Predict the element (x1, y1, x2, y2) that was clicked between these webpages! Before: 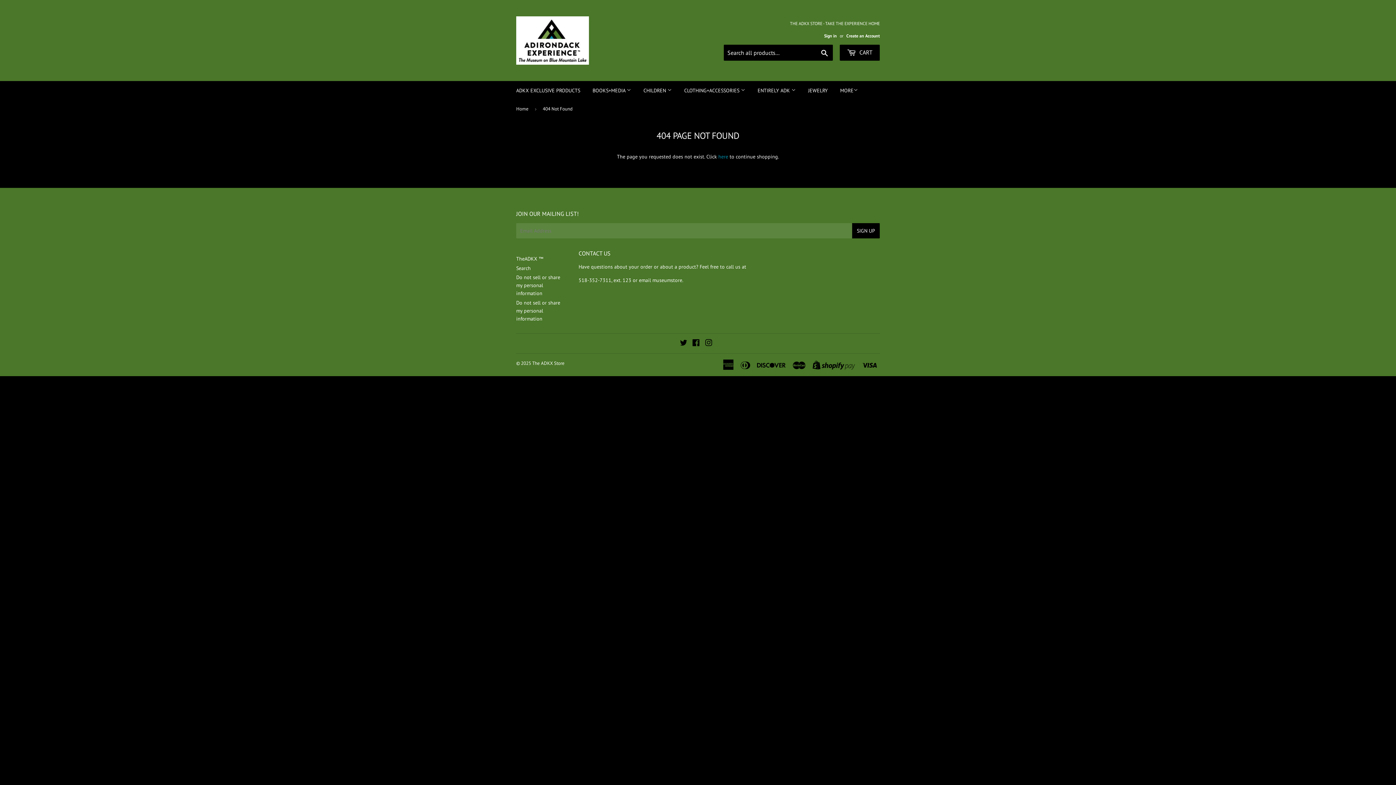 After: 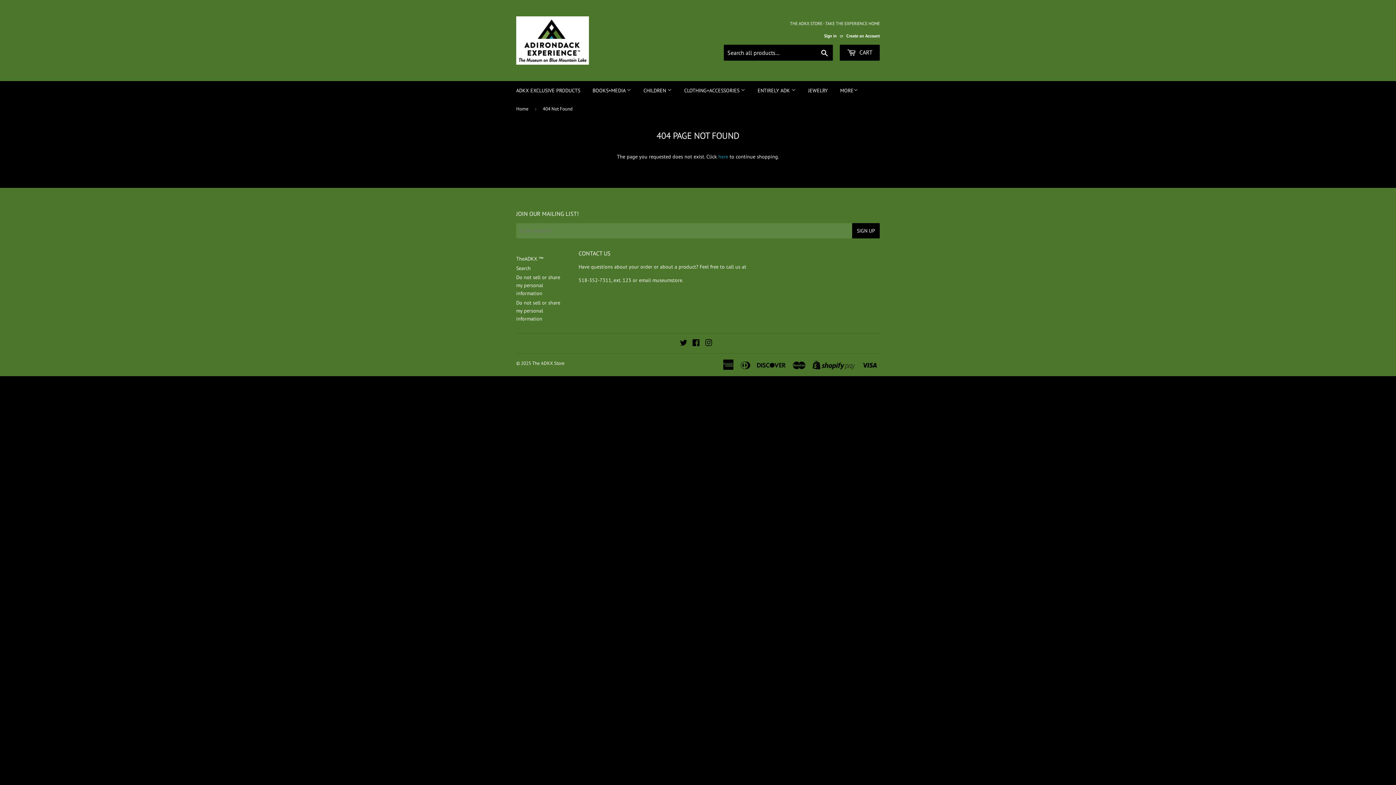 Action: label: Do not sell or share my personal information bbox: (516, 274, 560, 296)